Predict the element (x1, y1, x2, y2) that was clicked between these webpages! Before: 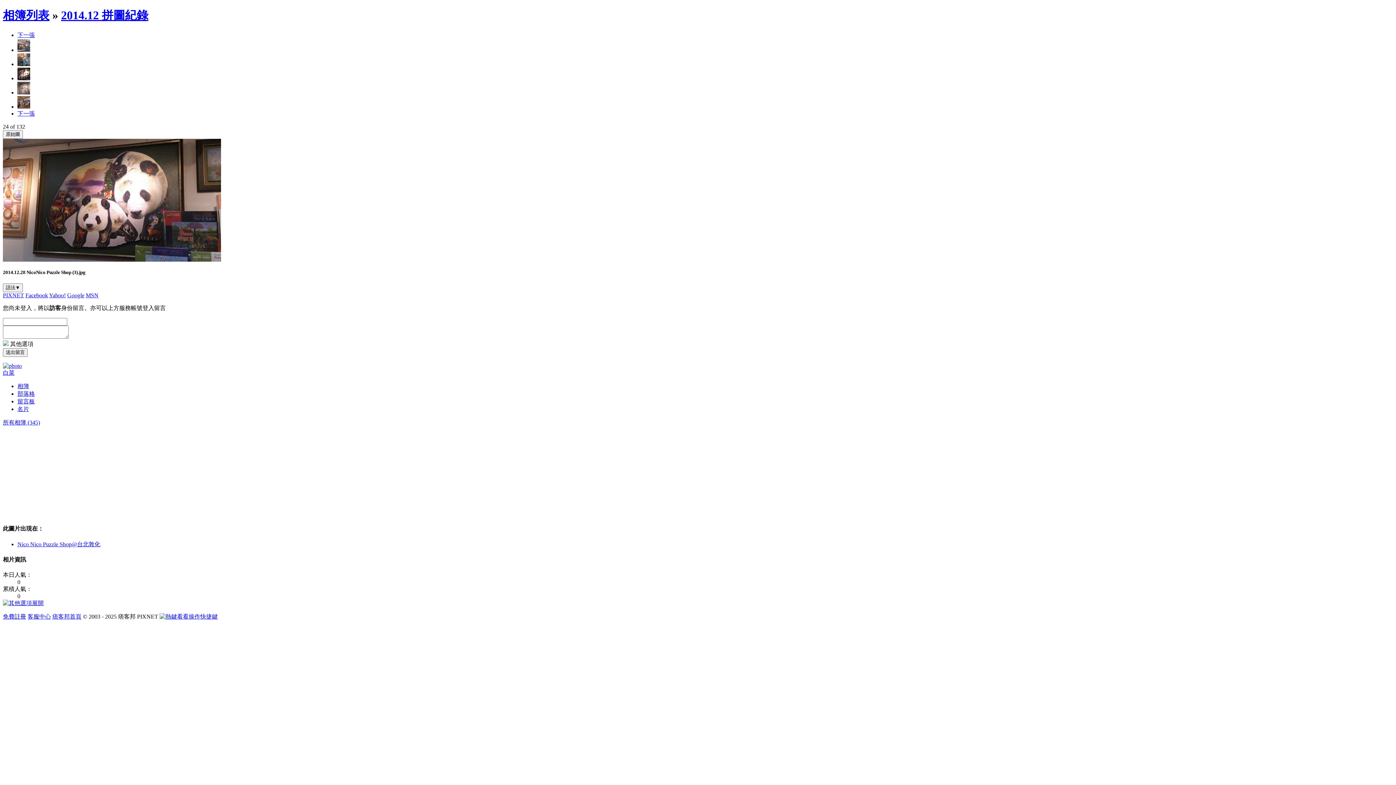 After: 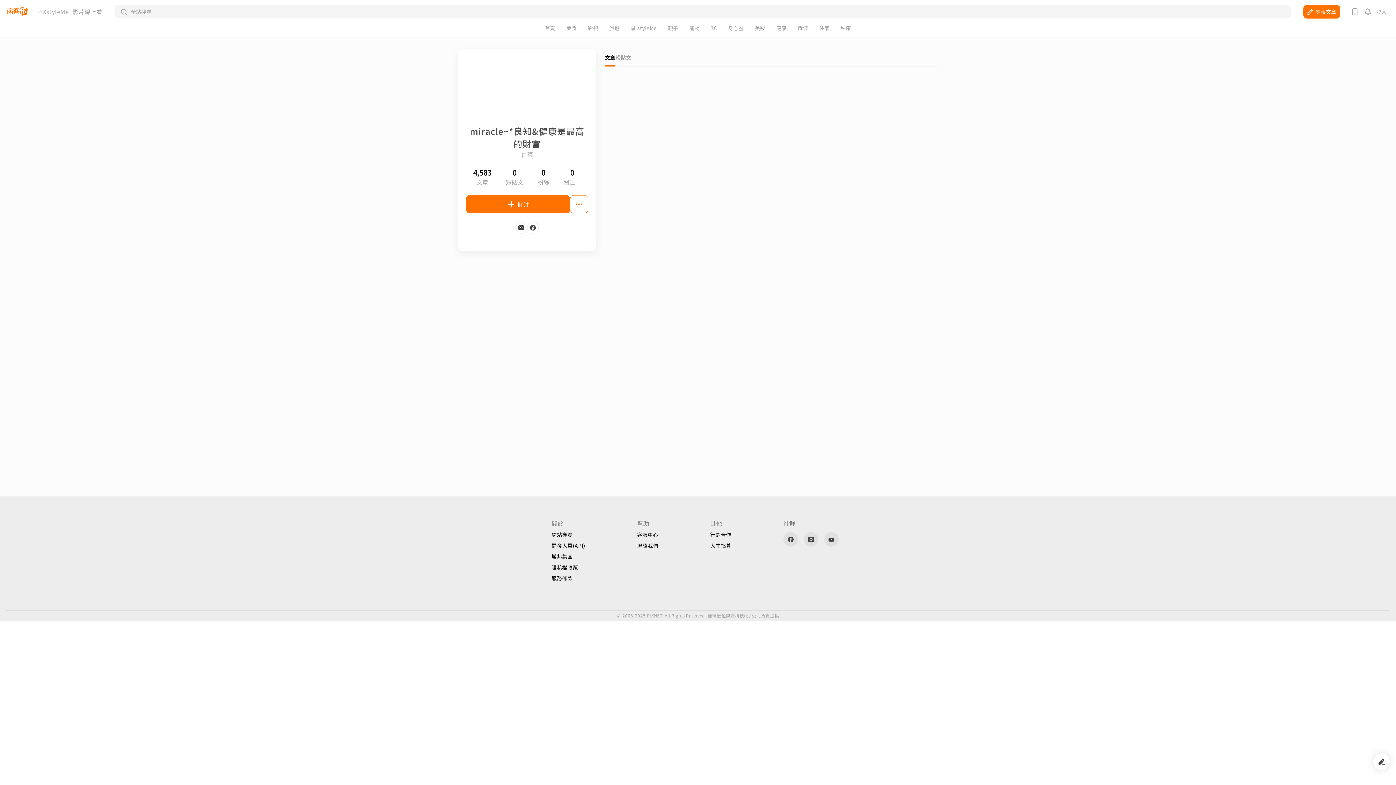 Action: label: 白菜 bbox: (2, 369, 14, 376)